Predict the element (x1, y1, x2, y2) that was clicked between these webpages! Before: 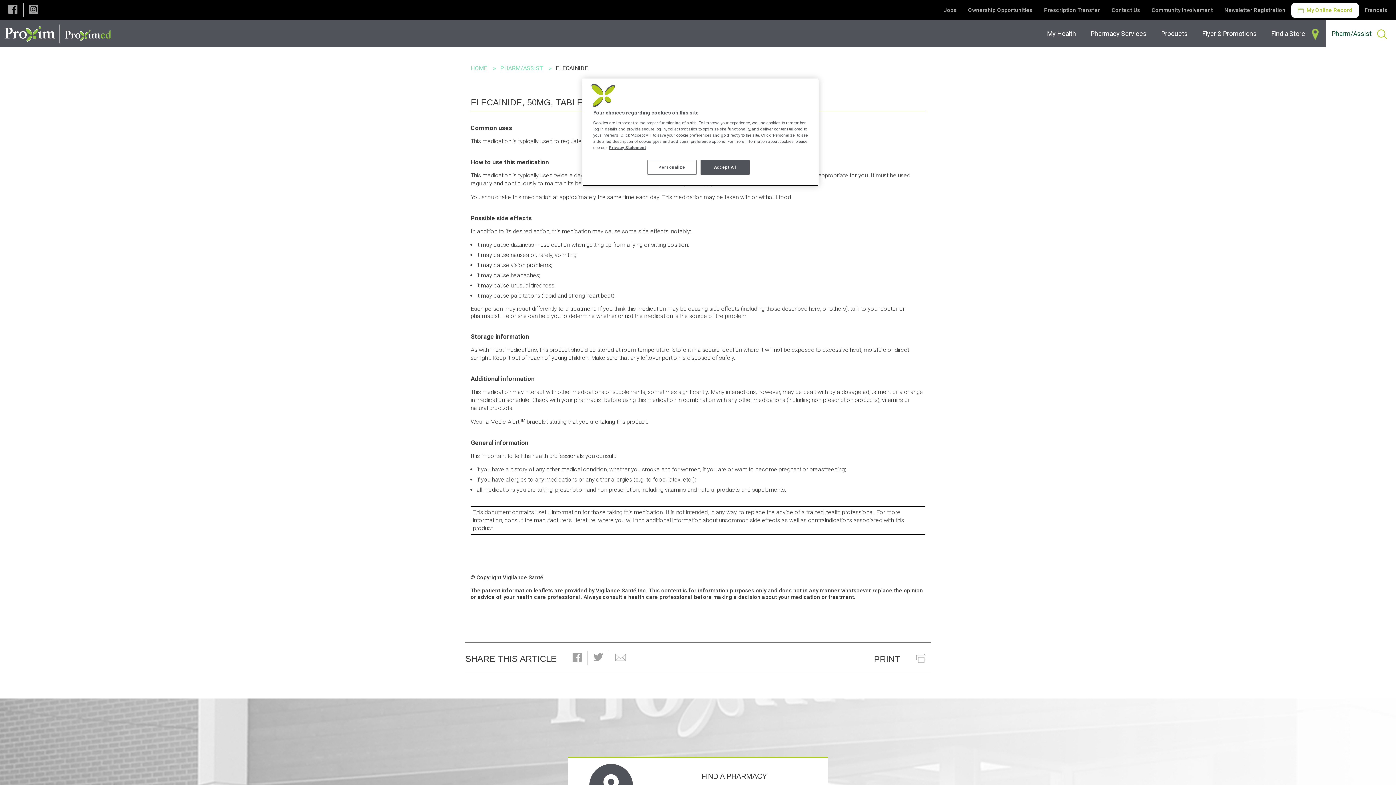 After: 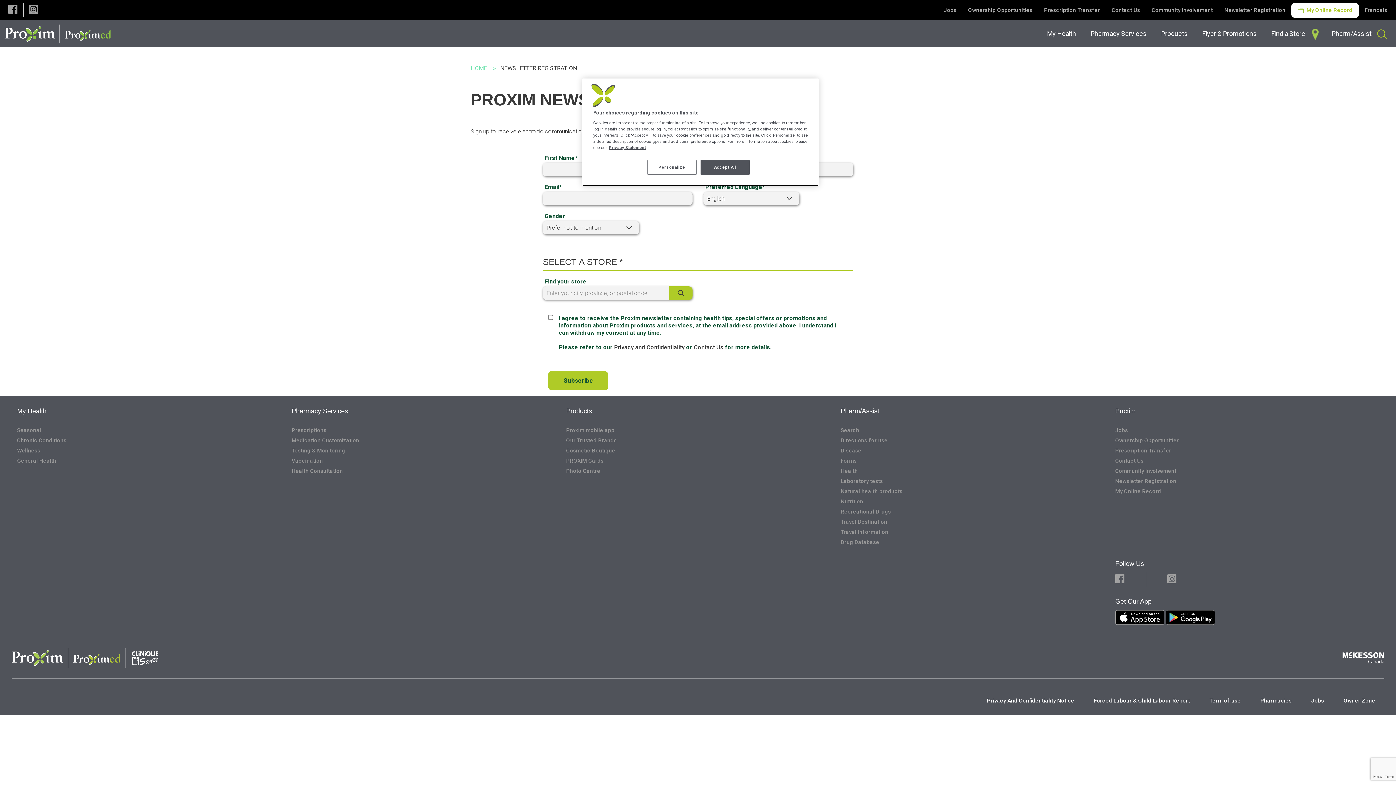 Action: label: Newsletter Registration bbox: (1218, 3, 1291, 17)